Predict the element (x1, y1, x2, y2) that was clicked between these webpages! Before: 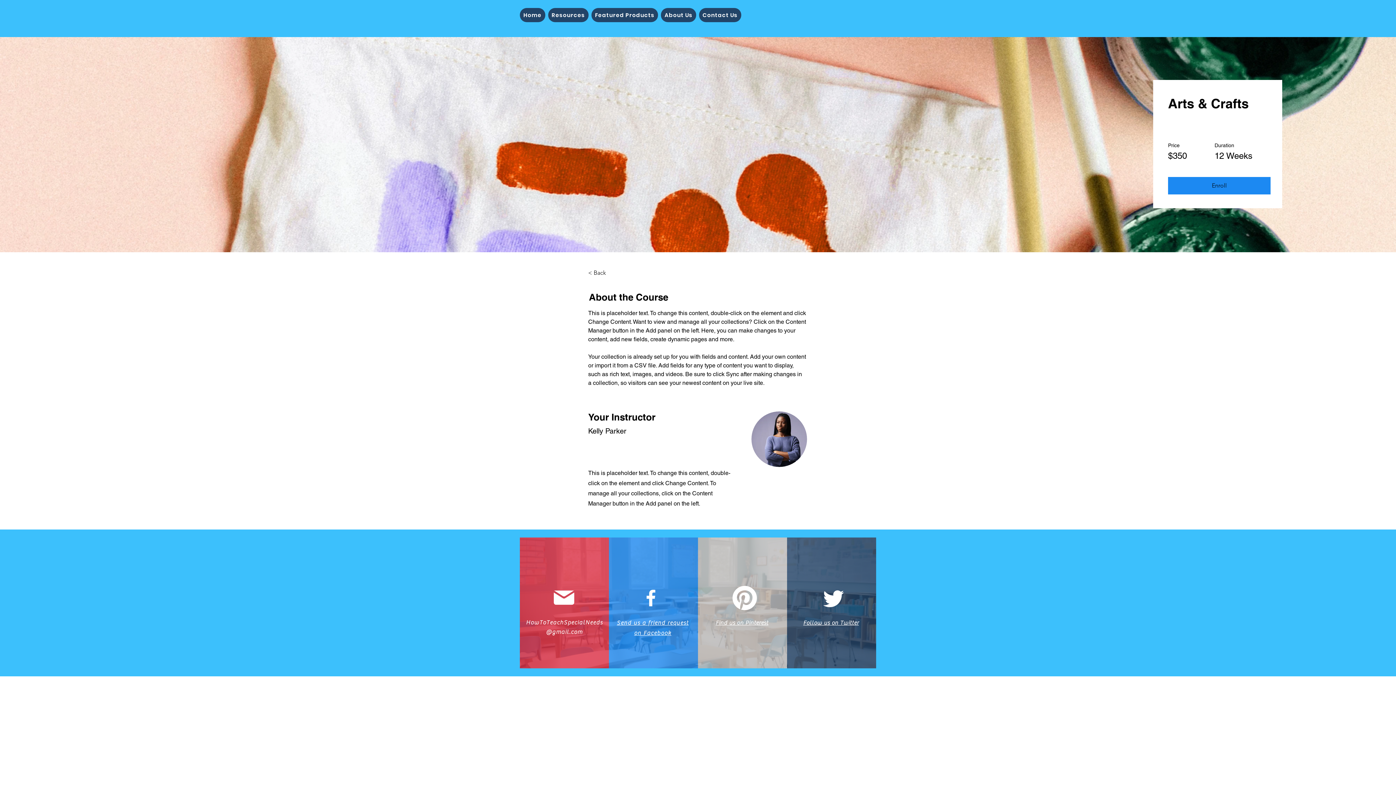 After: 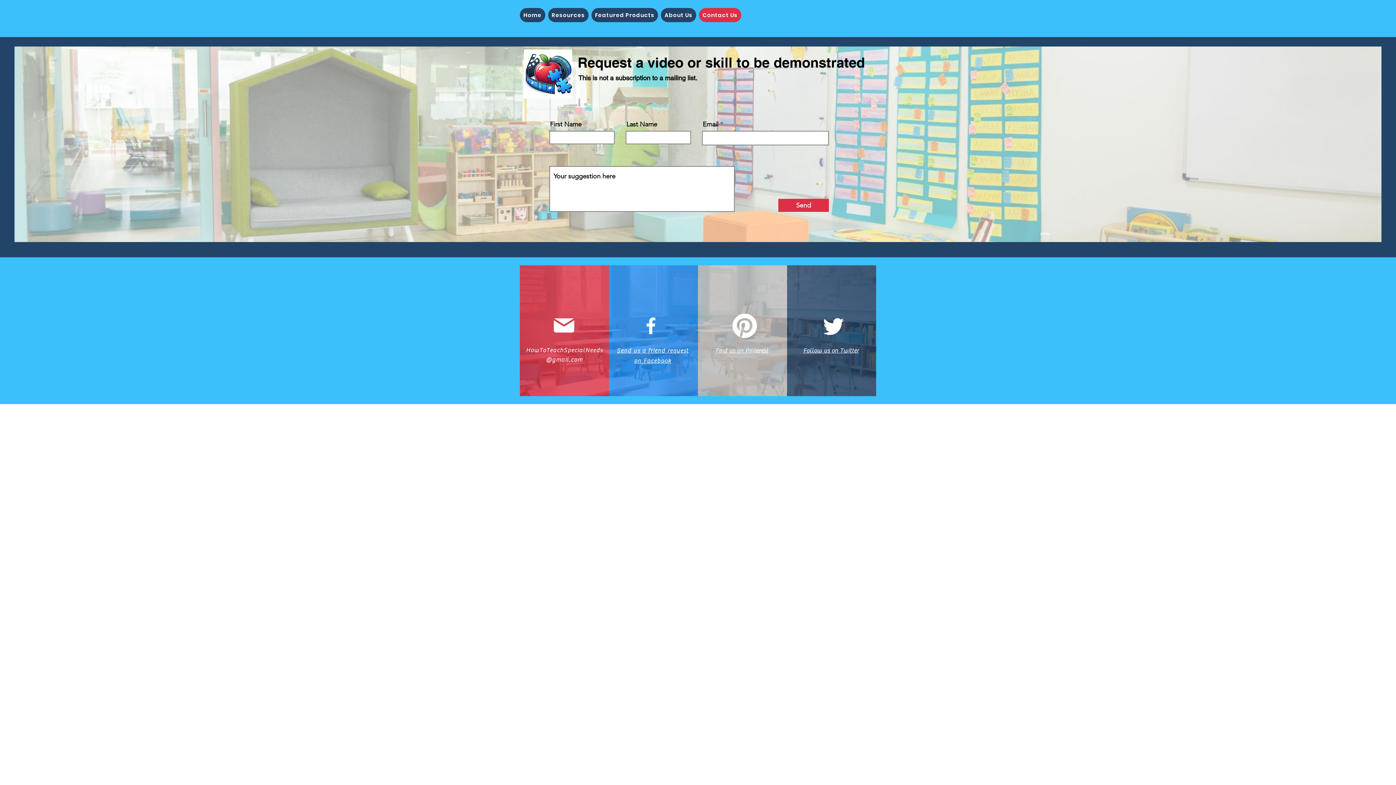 Action: bbox: (553, 590, 574, 605)